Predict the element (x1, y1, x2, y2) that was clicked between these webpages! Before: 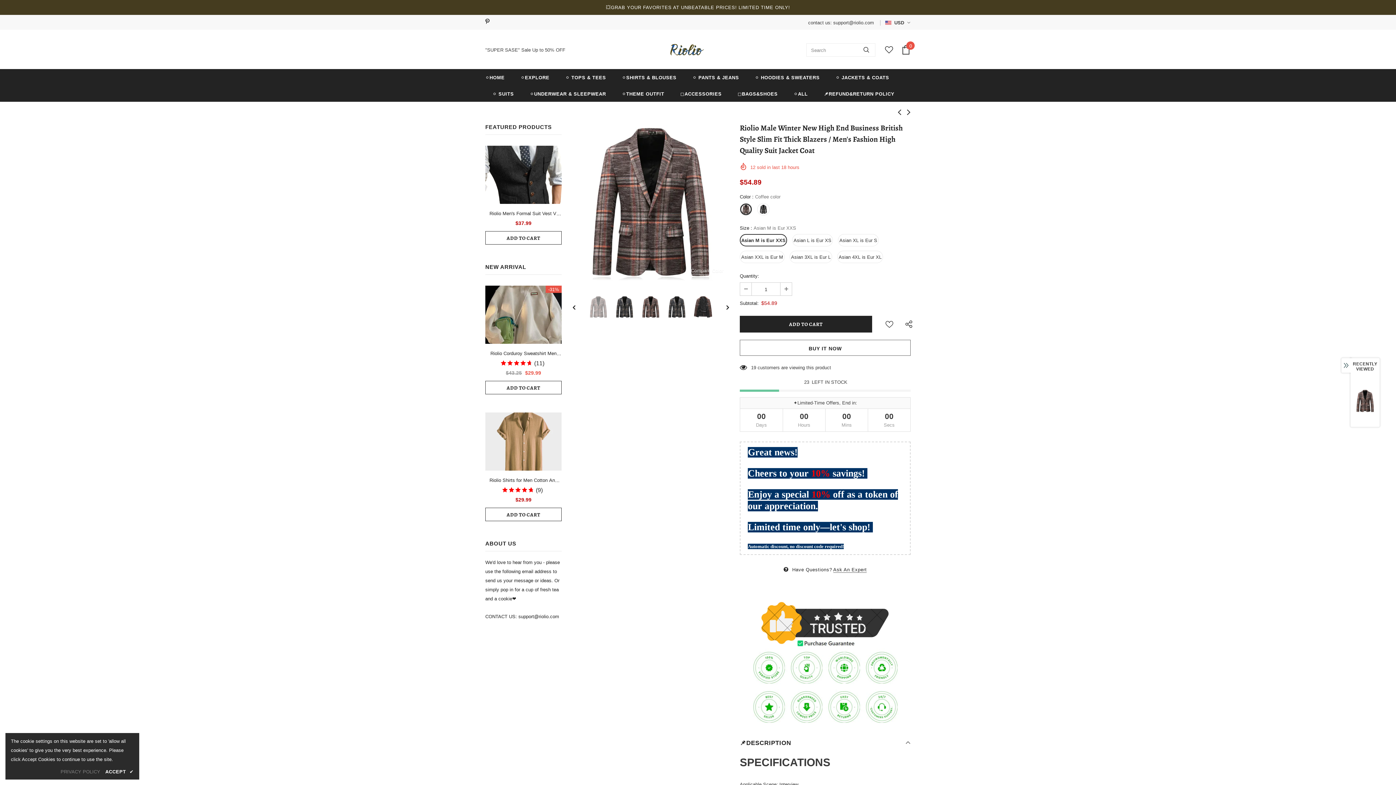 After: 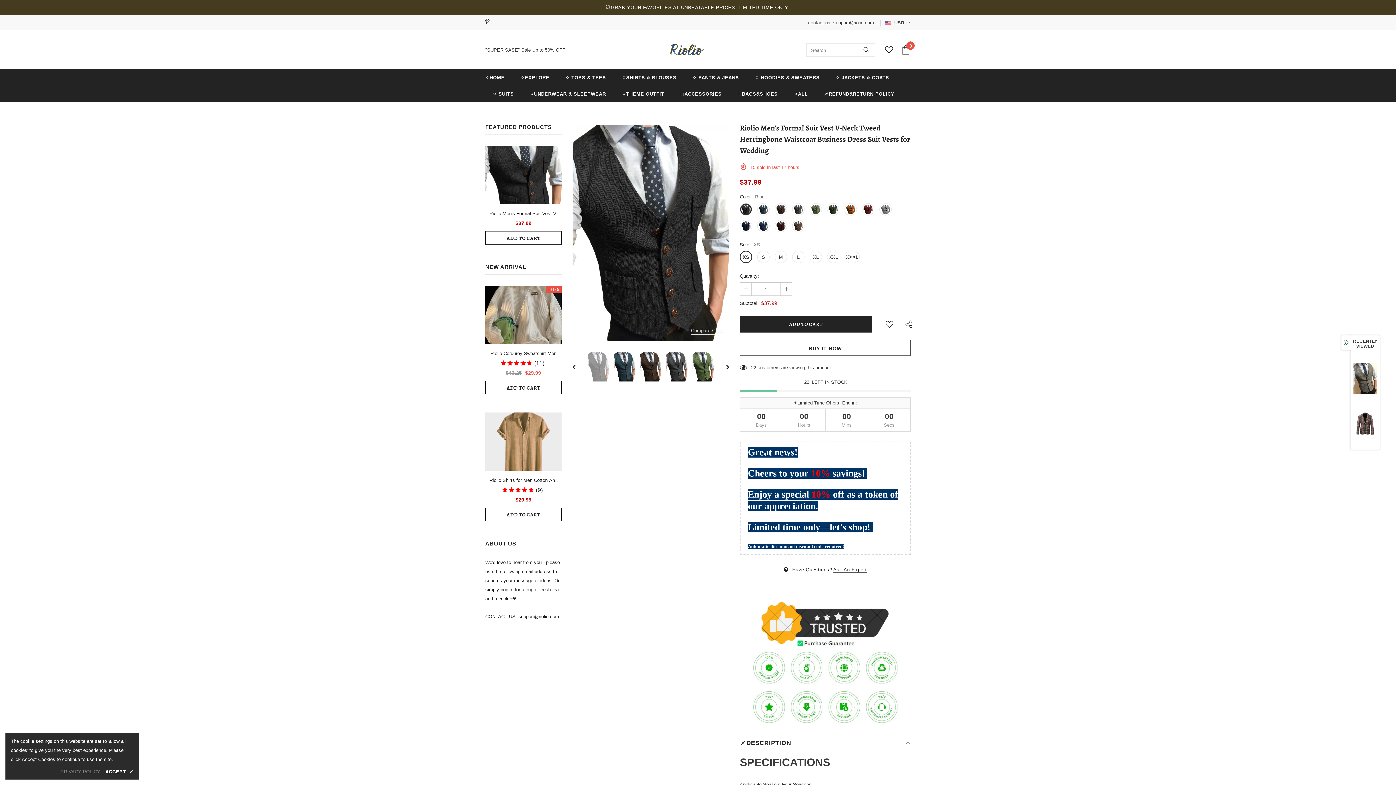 Action: bbox: (485, 209, 561, 217) label: Riolio Men's Formal Suit Vest V-Neck Tweed Herringbone Waistcoat Business Dress Suit Vests for Wedding